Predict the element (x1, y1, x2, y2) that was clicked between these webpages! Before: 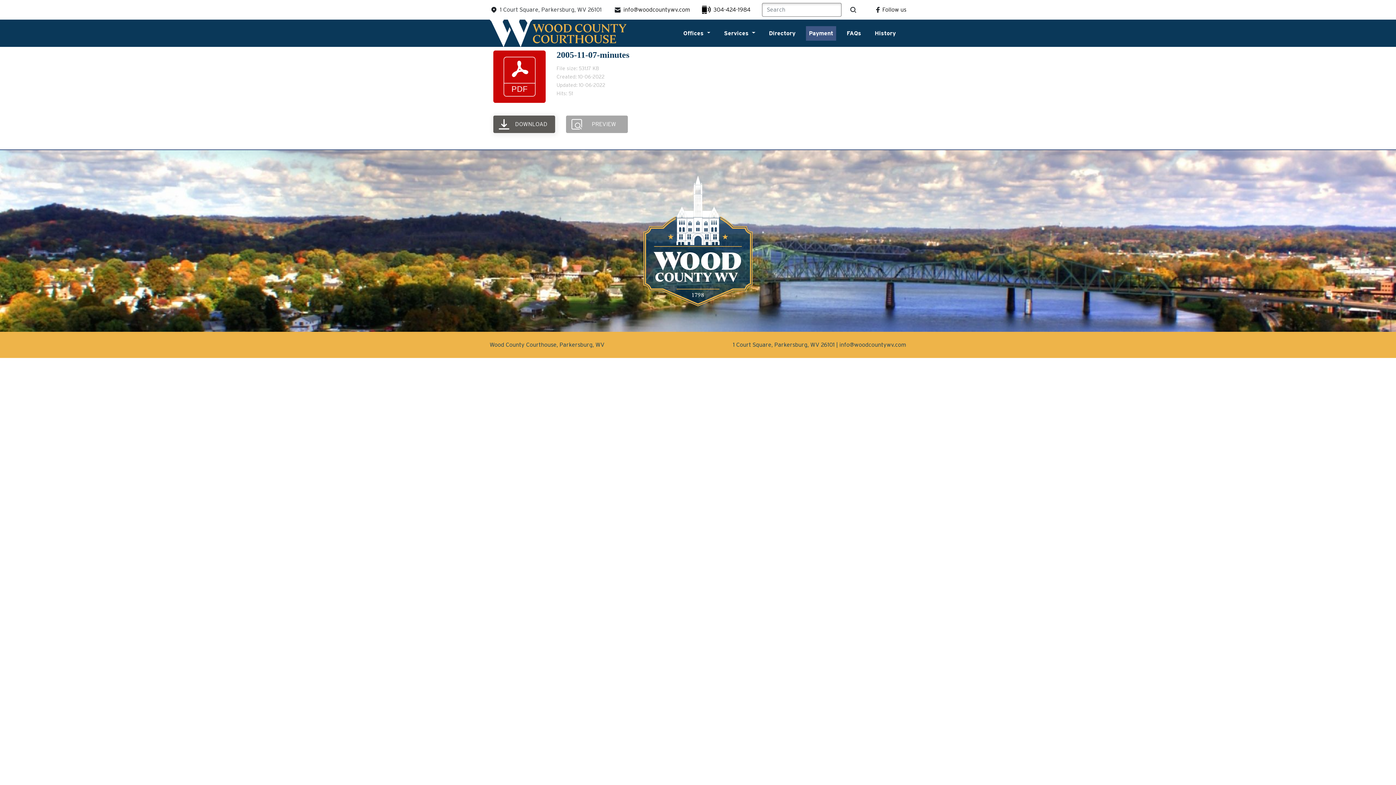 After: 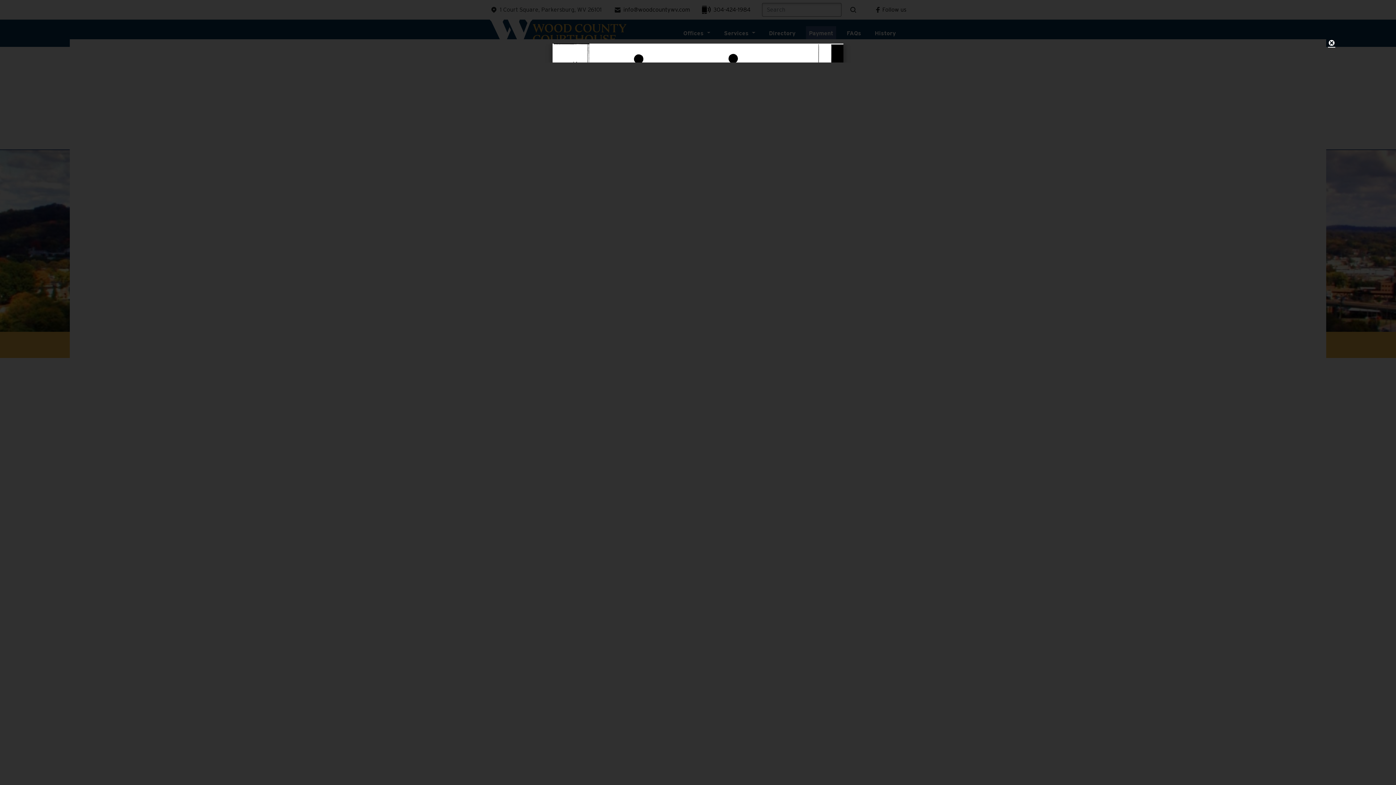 Action: label: PREVIEW bbox: (566, 115, 628, 133)